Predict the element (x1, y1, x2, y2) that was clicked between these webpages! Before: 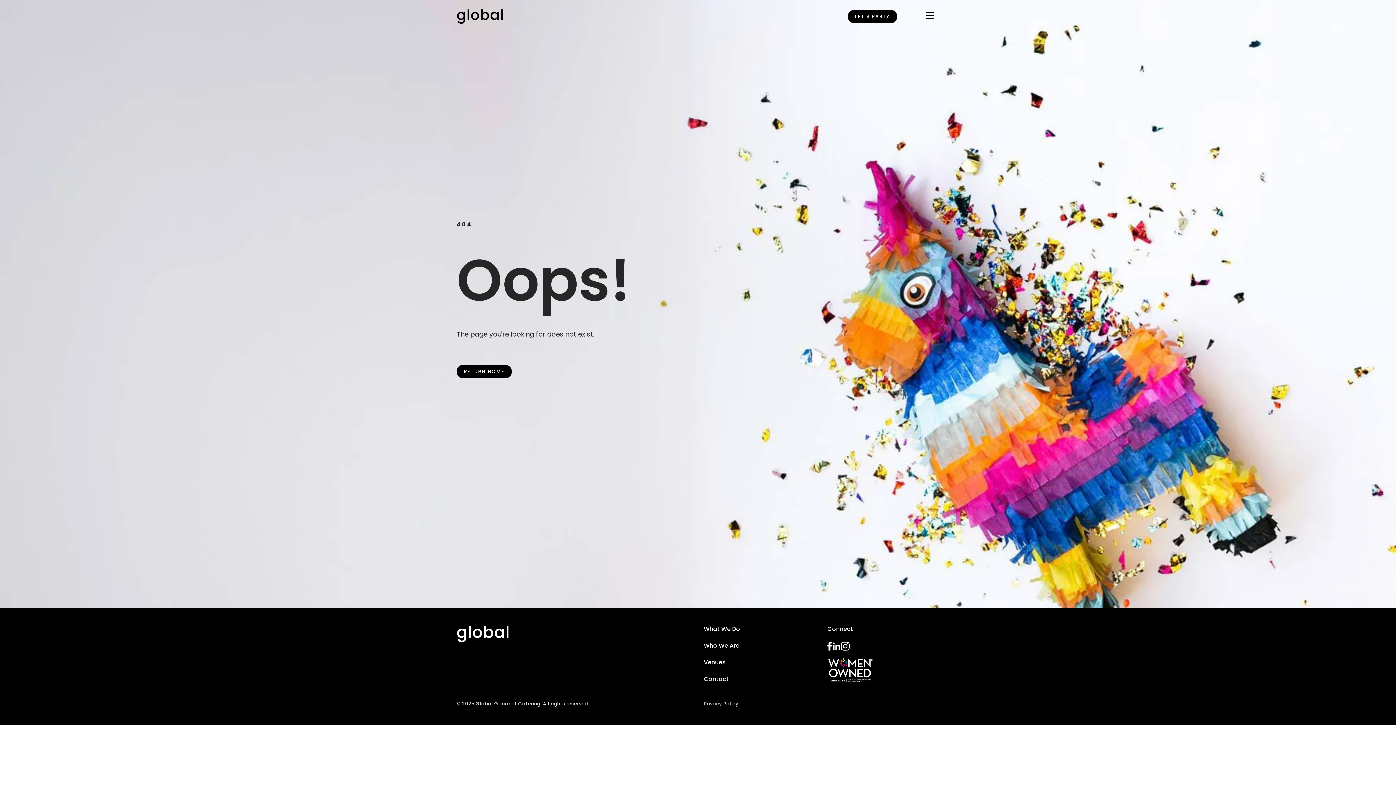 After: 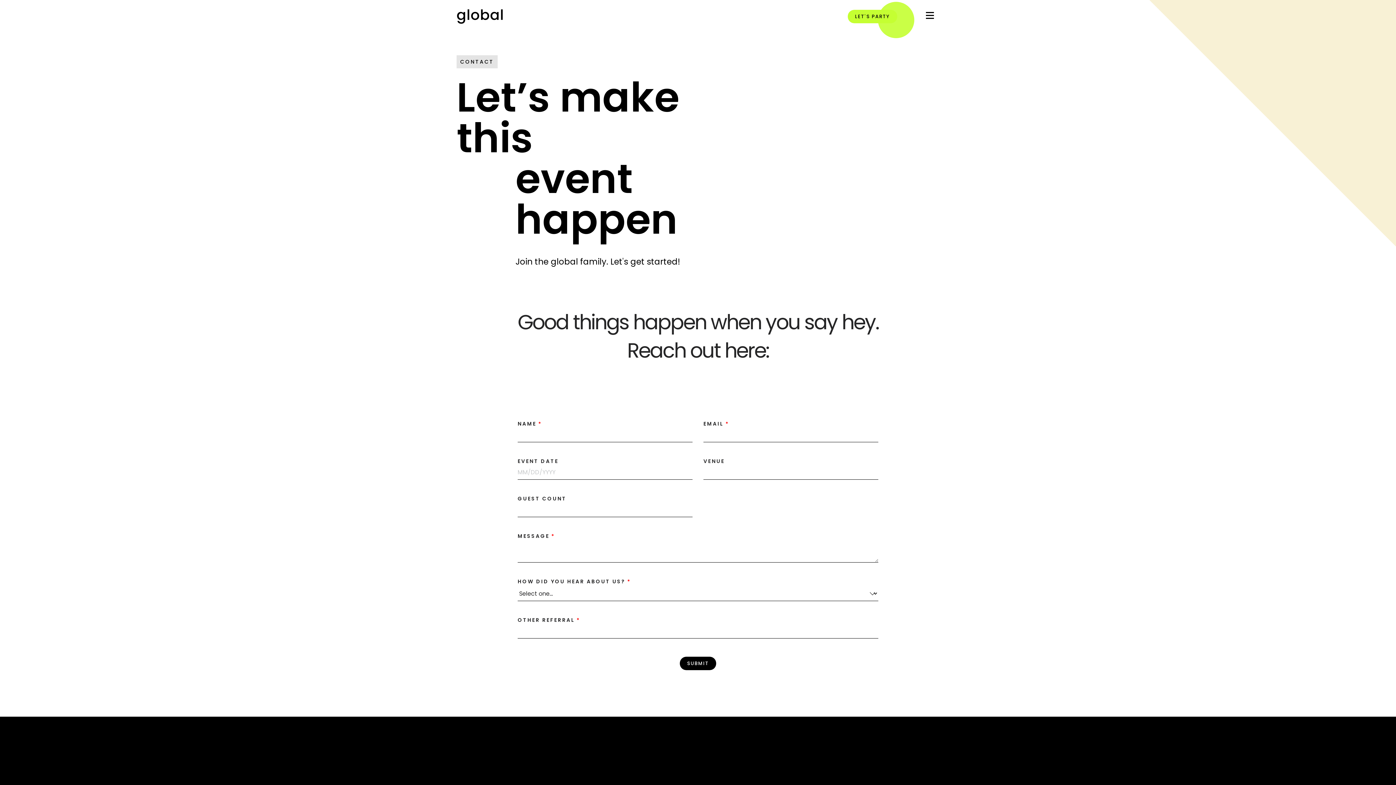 Action: label: LET'S PARTY bbox: (847, 9, 897, 23)